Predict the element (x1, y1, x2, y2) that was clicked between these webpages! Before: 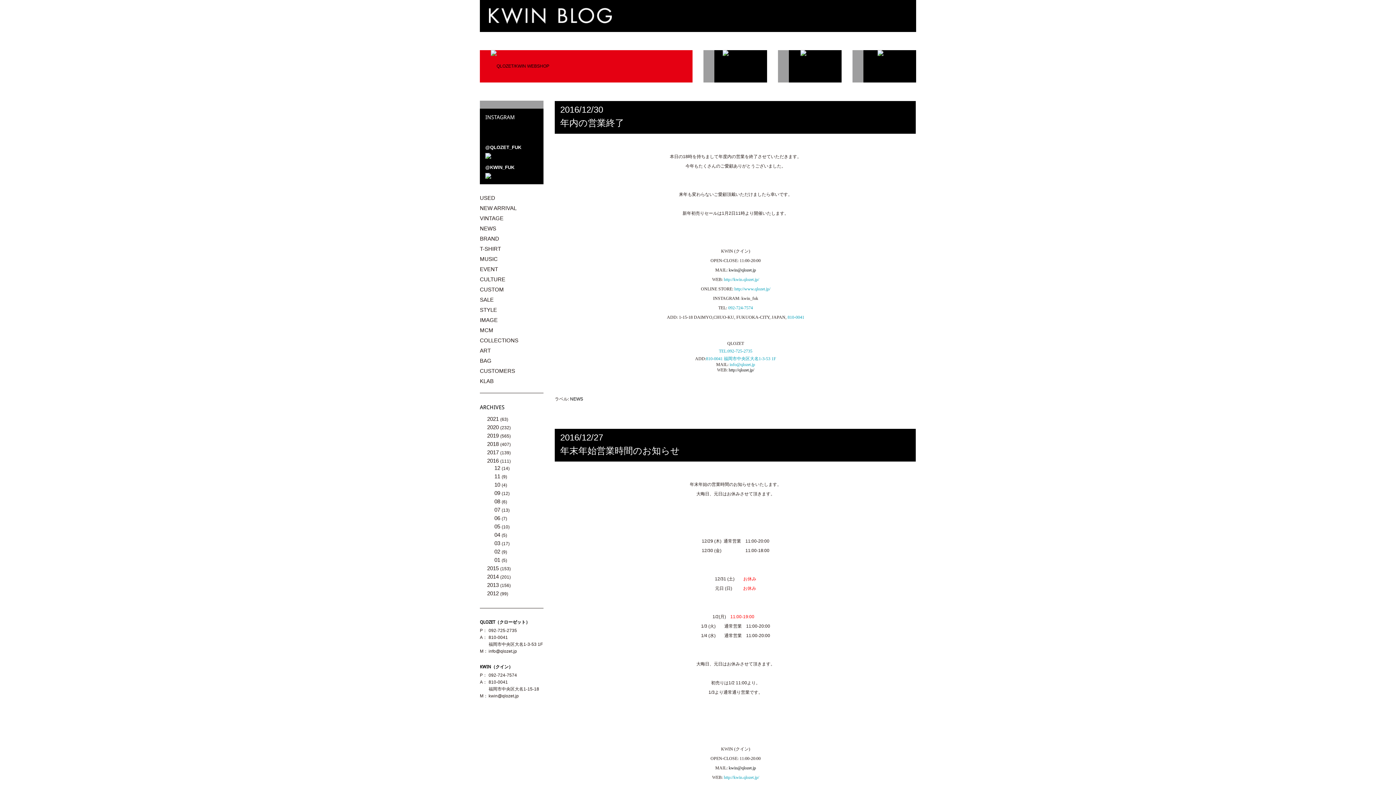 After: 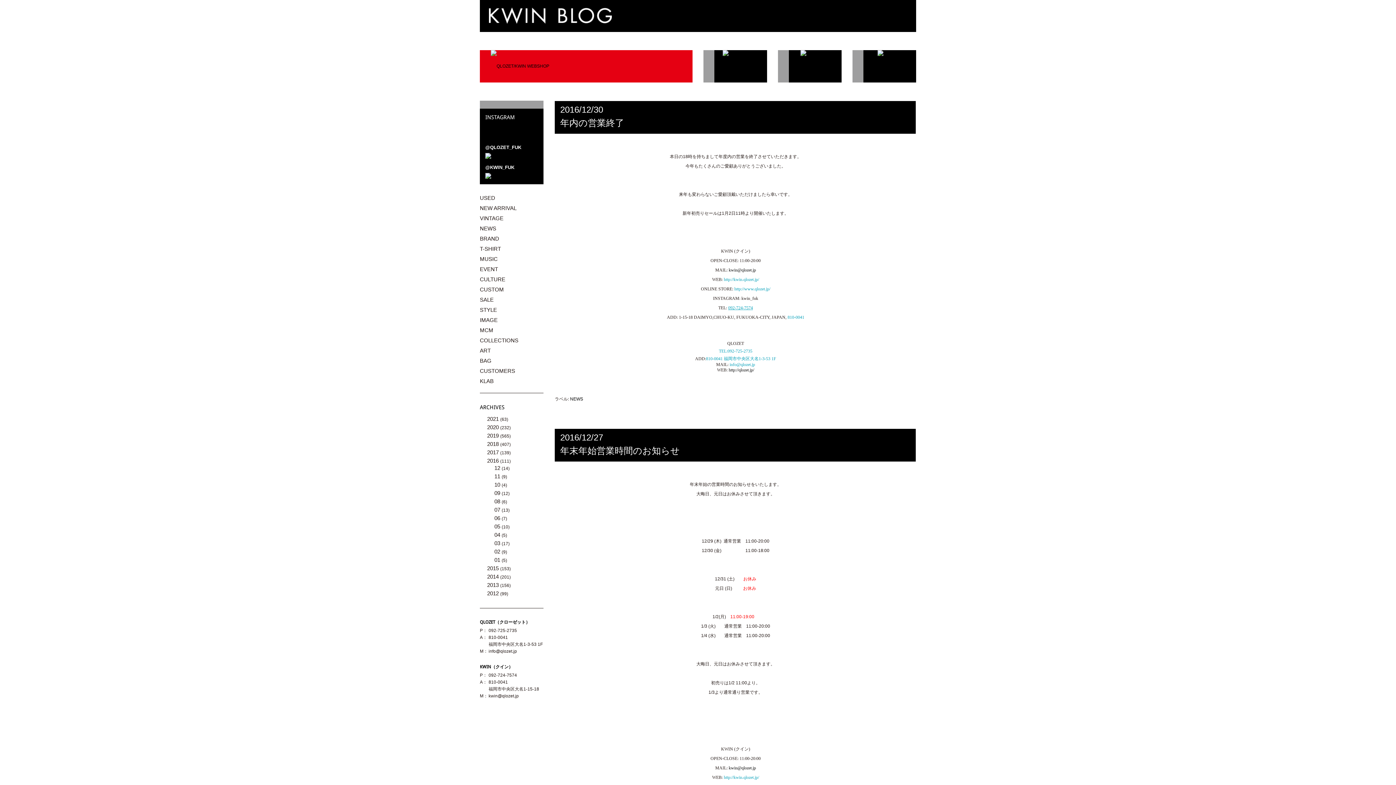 Action: bbox: (728, 305, 753, 310) label: 092-724-7574